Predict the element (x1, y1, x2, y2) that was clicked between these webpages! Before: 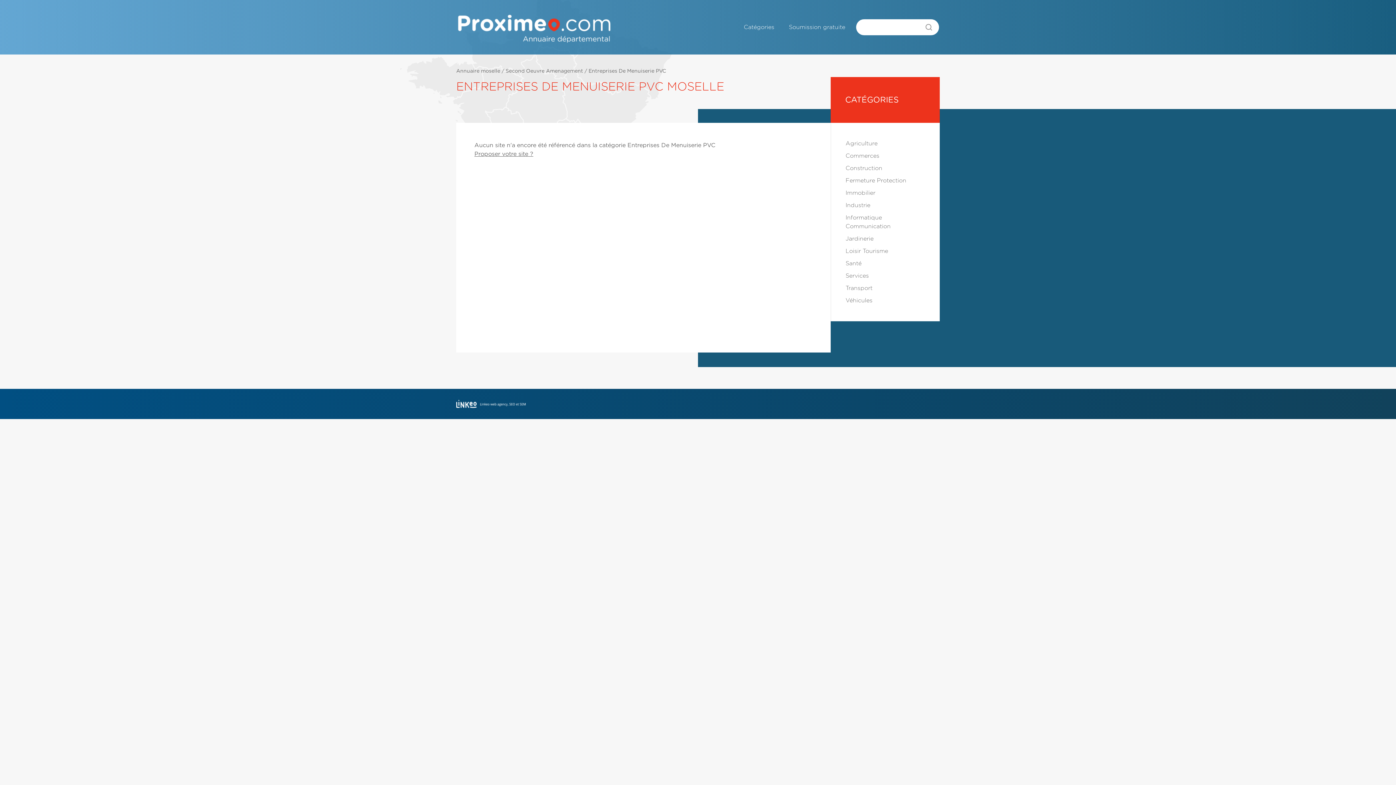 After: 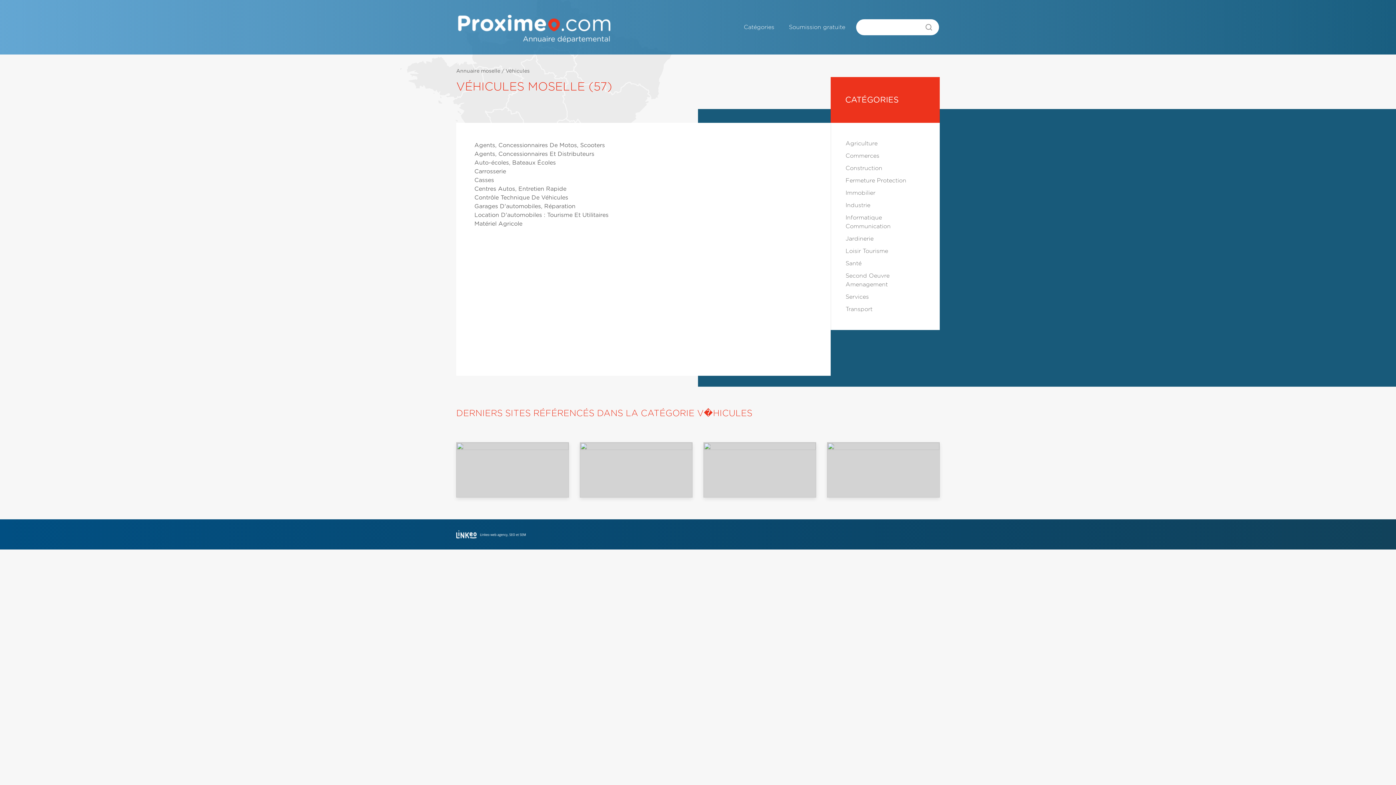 Action: bbox: (845, 297, 872, 303) label: Véhicules